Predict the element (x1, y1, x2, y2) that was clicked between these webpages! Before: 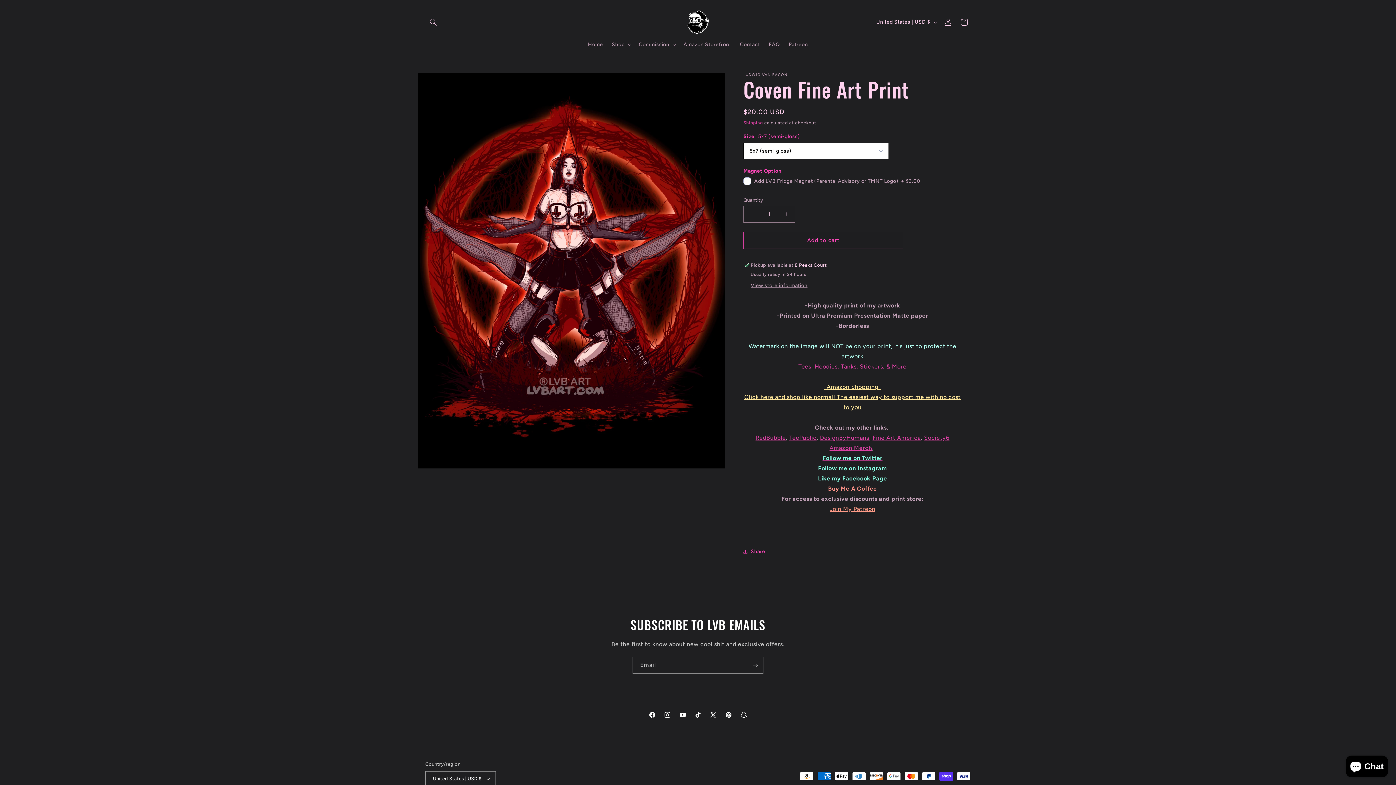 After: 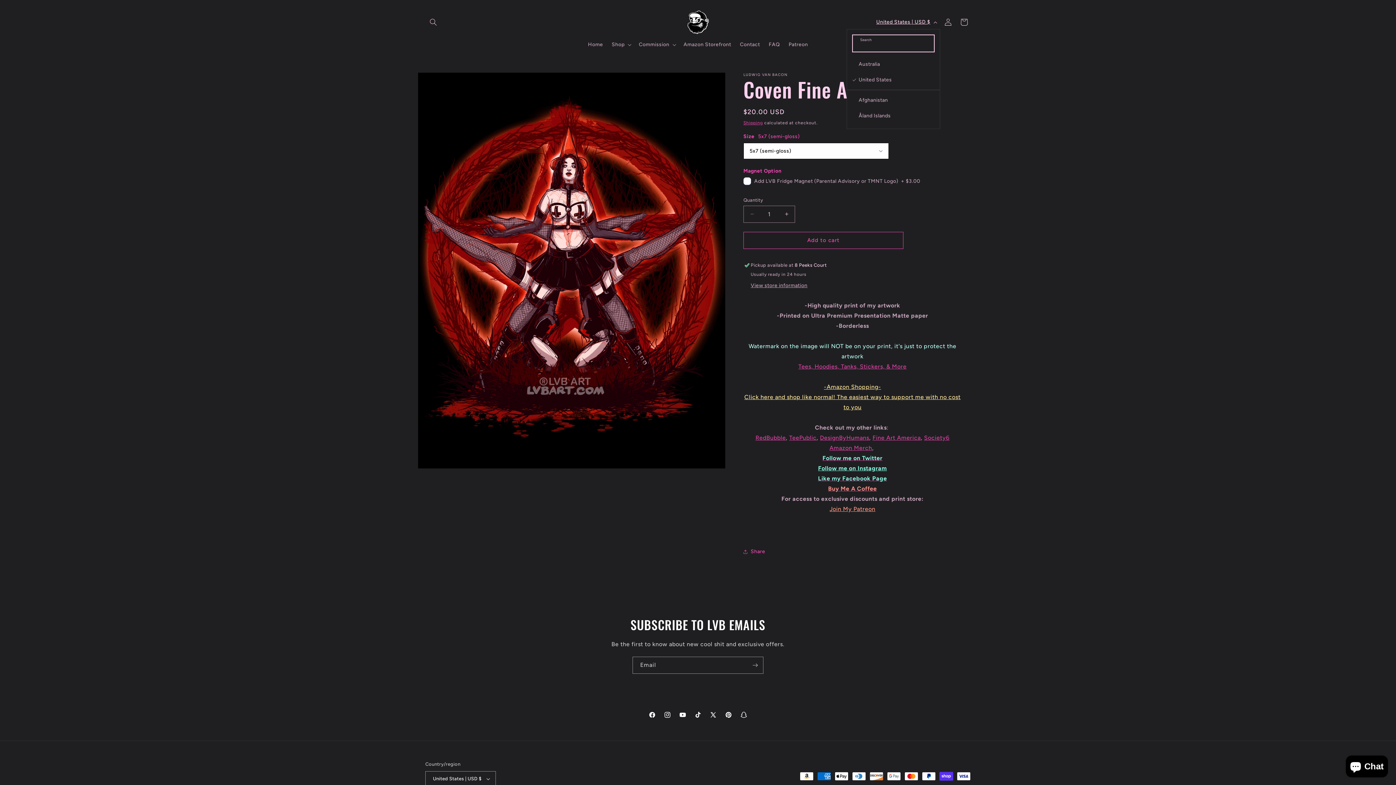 Action: label: United States | USD $ bbox: (872, 15, 940, 29)